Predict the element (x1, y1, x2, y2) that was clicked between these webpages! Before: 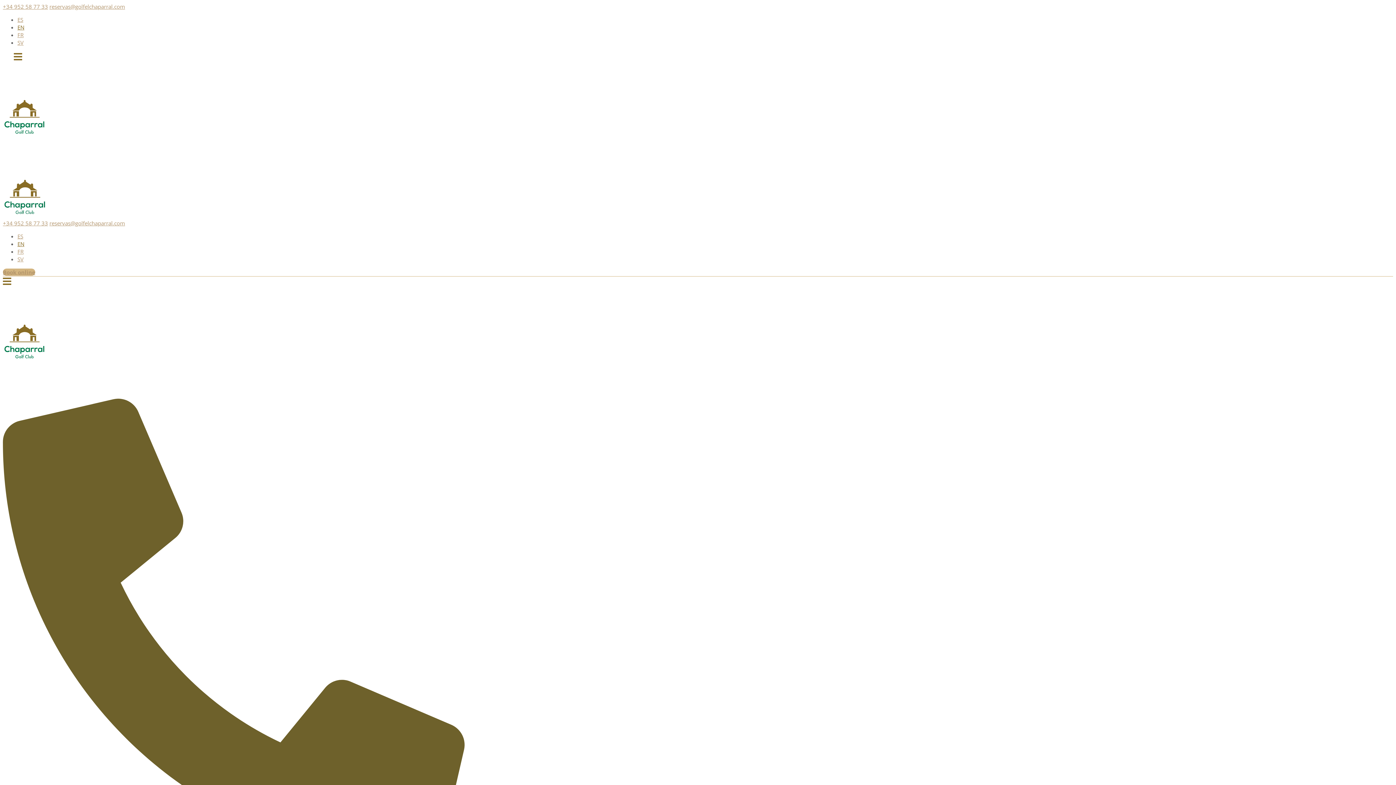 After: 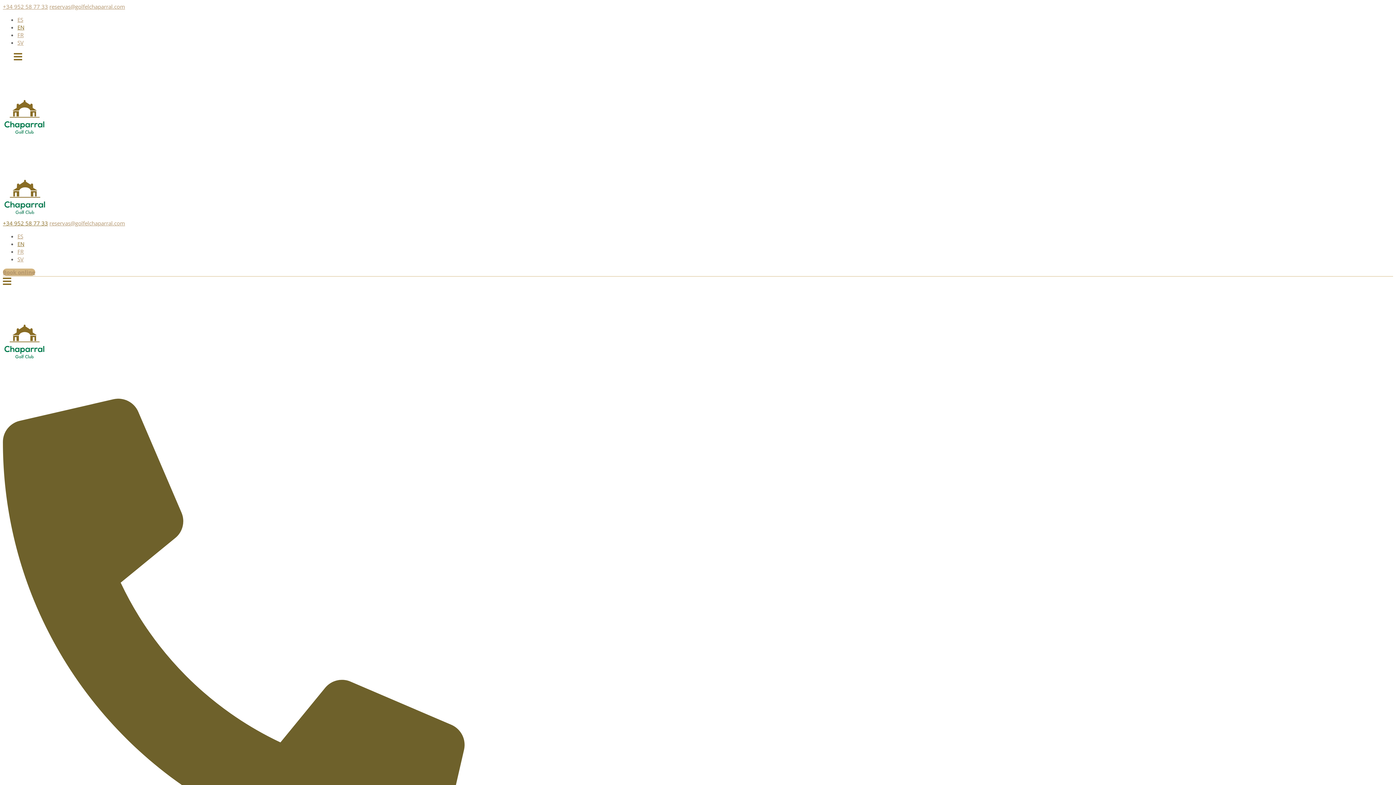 Action: bbox: (2, 219, 48, 226) label: +34 952 58 77 33